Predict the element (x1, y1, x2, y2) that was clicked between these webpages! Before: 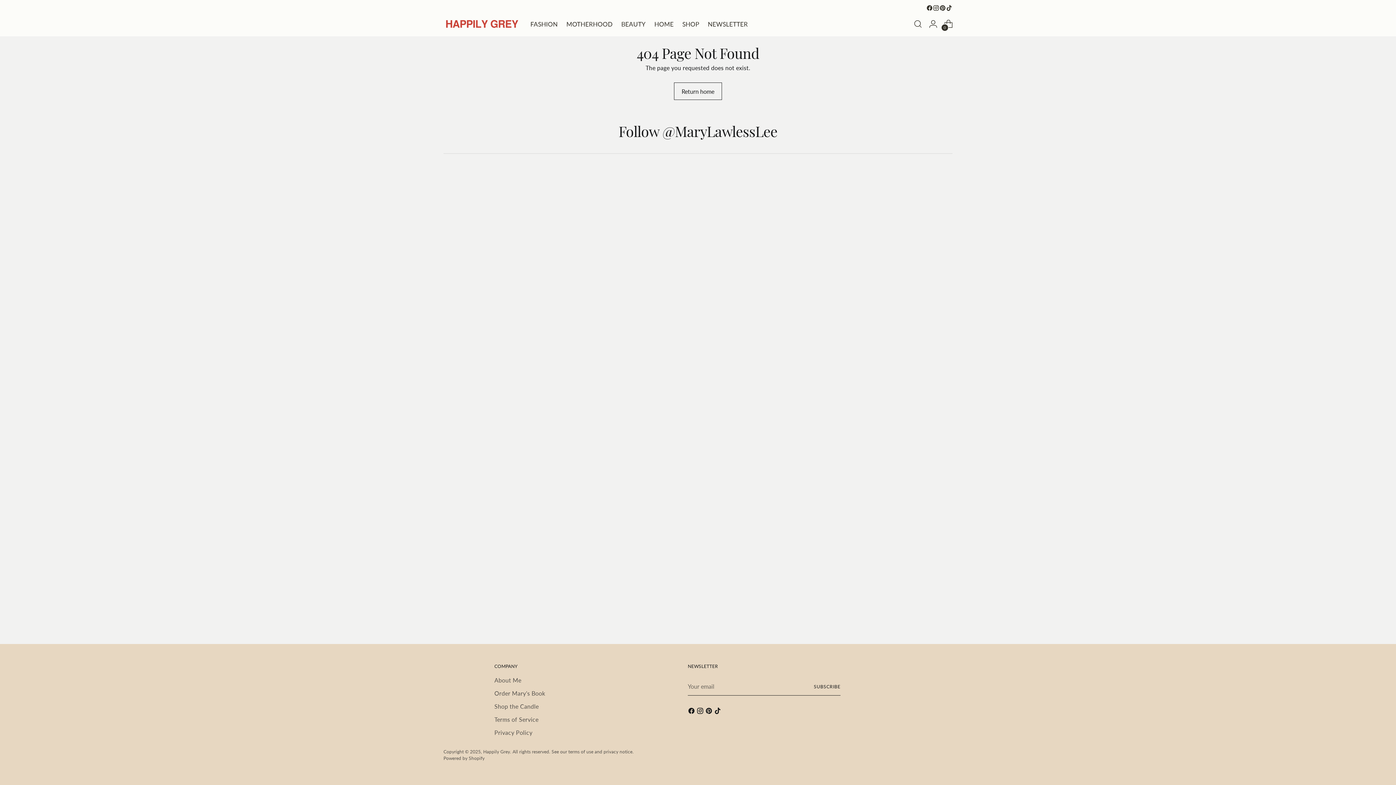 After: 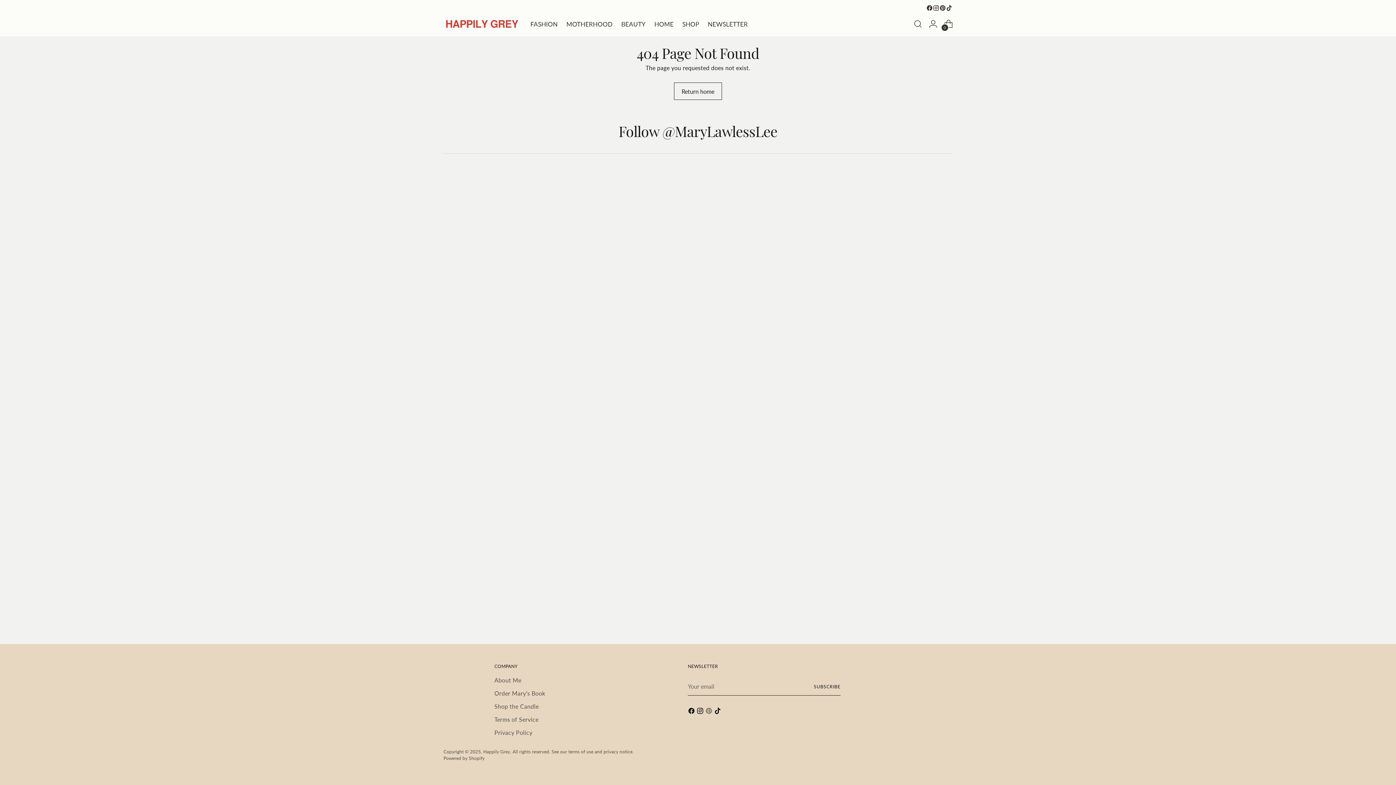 Action: bbox: (705, 707, 714, 717)